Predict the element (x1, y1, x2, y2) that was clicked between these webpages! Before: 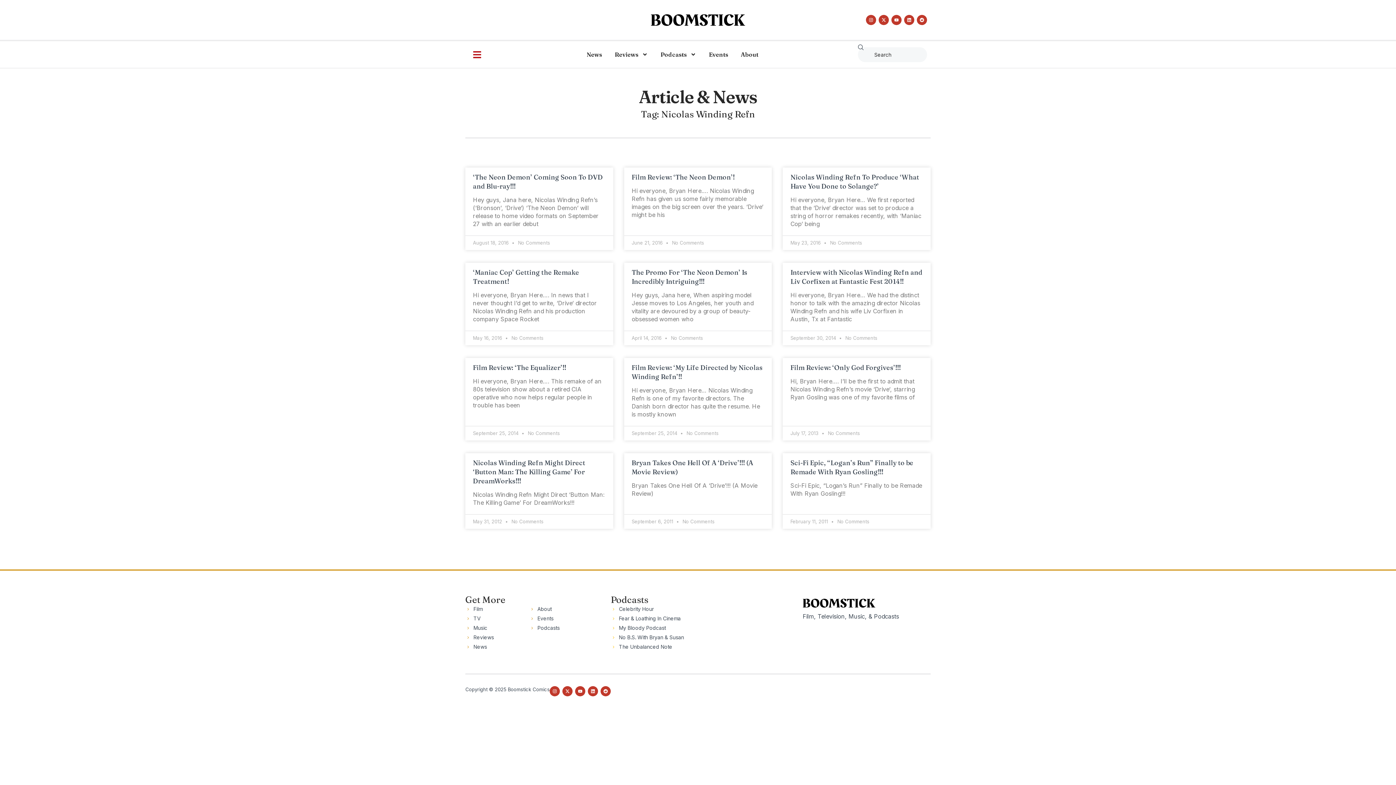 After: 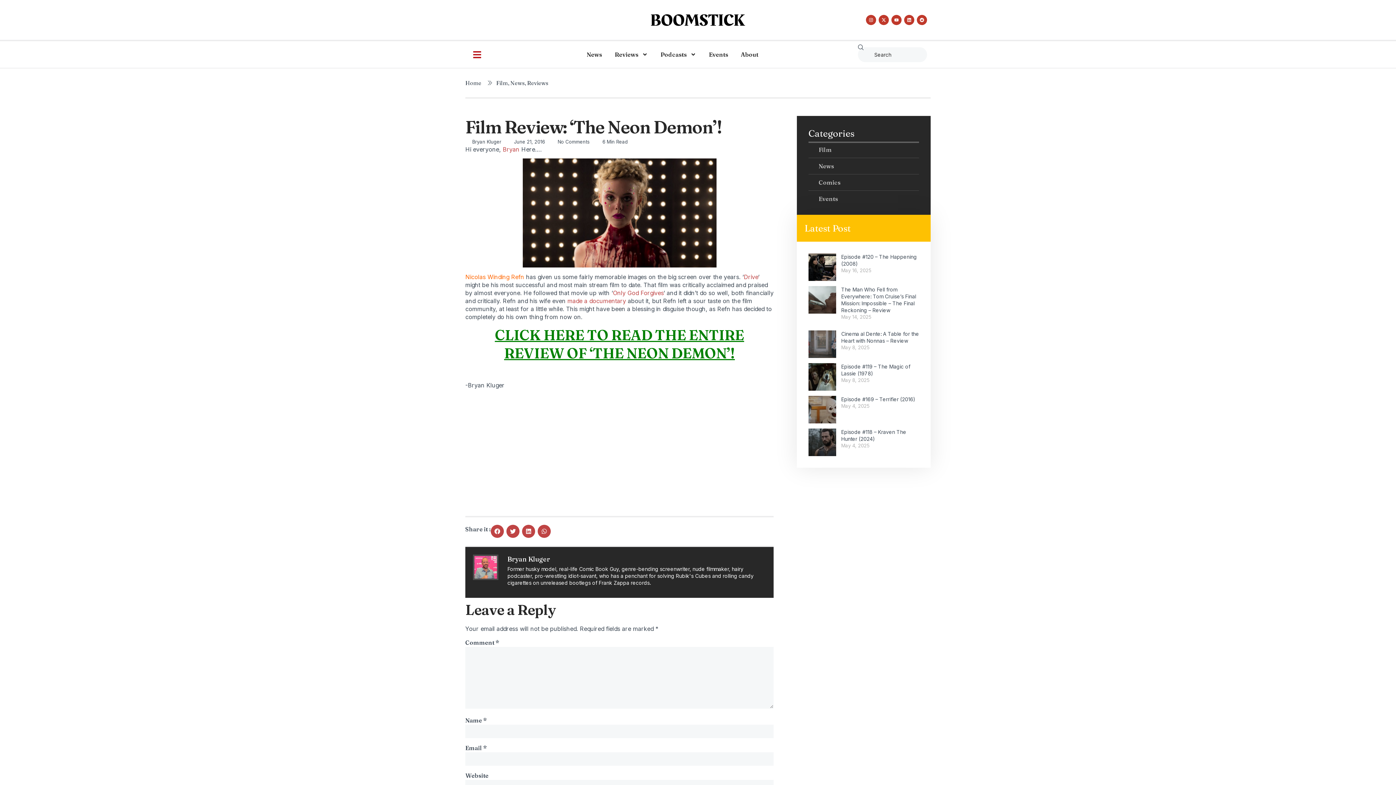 Action: bbox: (631, 173, 734, 181) label: Film Review: ‘The Neon Demon’!